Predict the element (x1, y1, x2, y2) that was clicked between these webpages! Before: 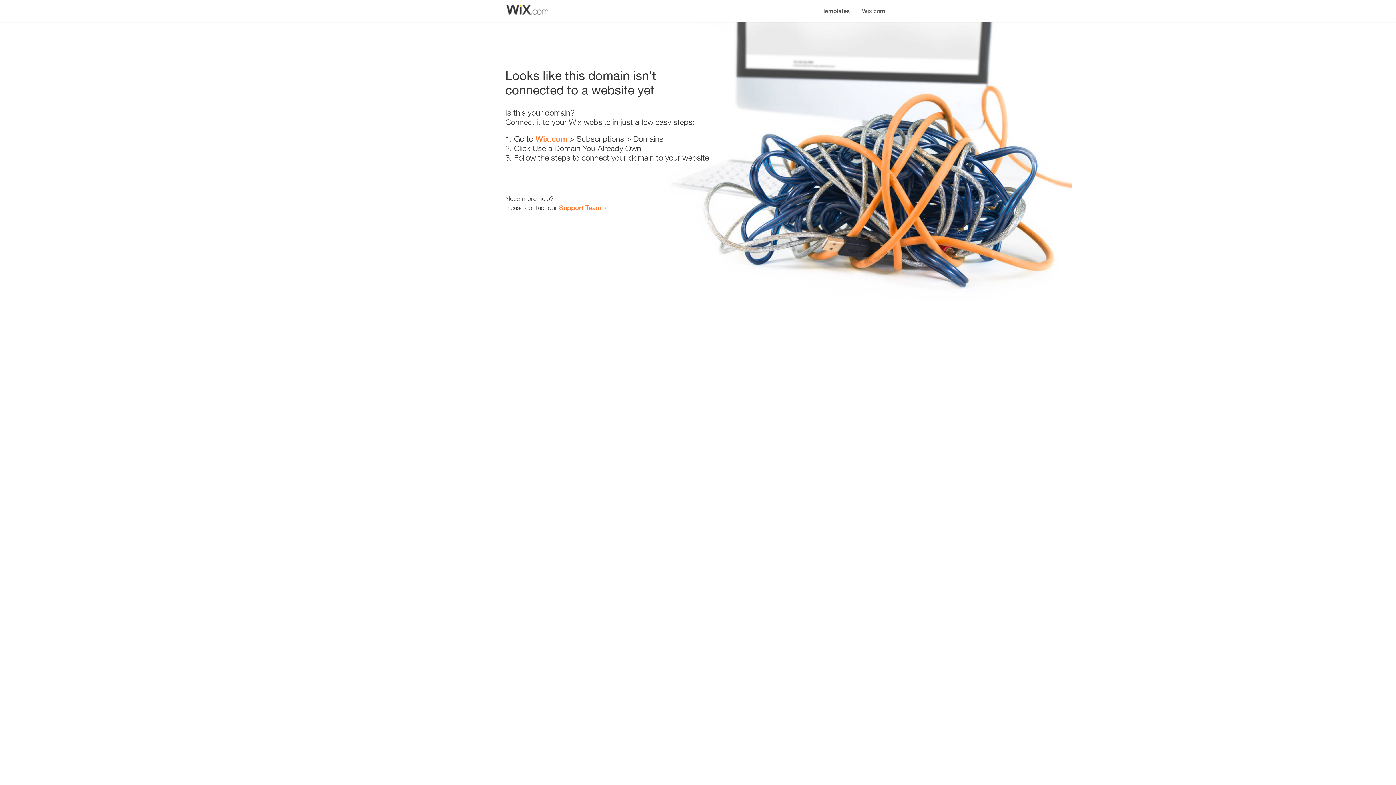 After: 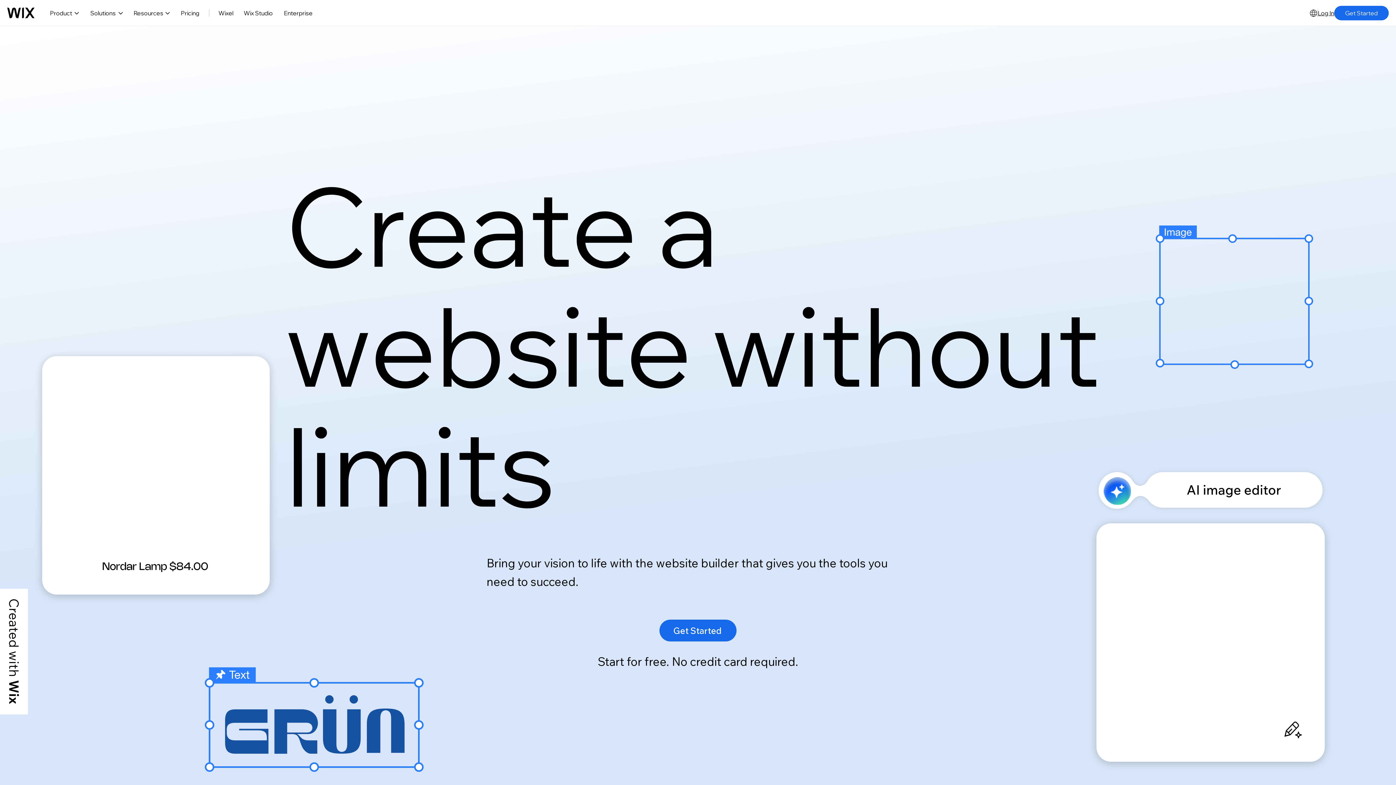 Action: bbox: (856, 0, 890, 14) label: Wix.com